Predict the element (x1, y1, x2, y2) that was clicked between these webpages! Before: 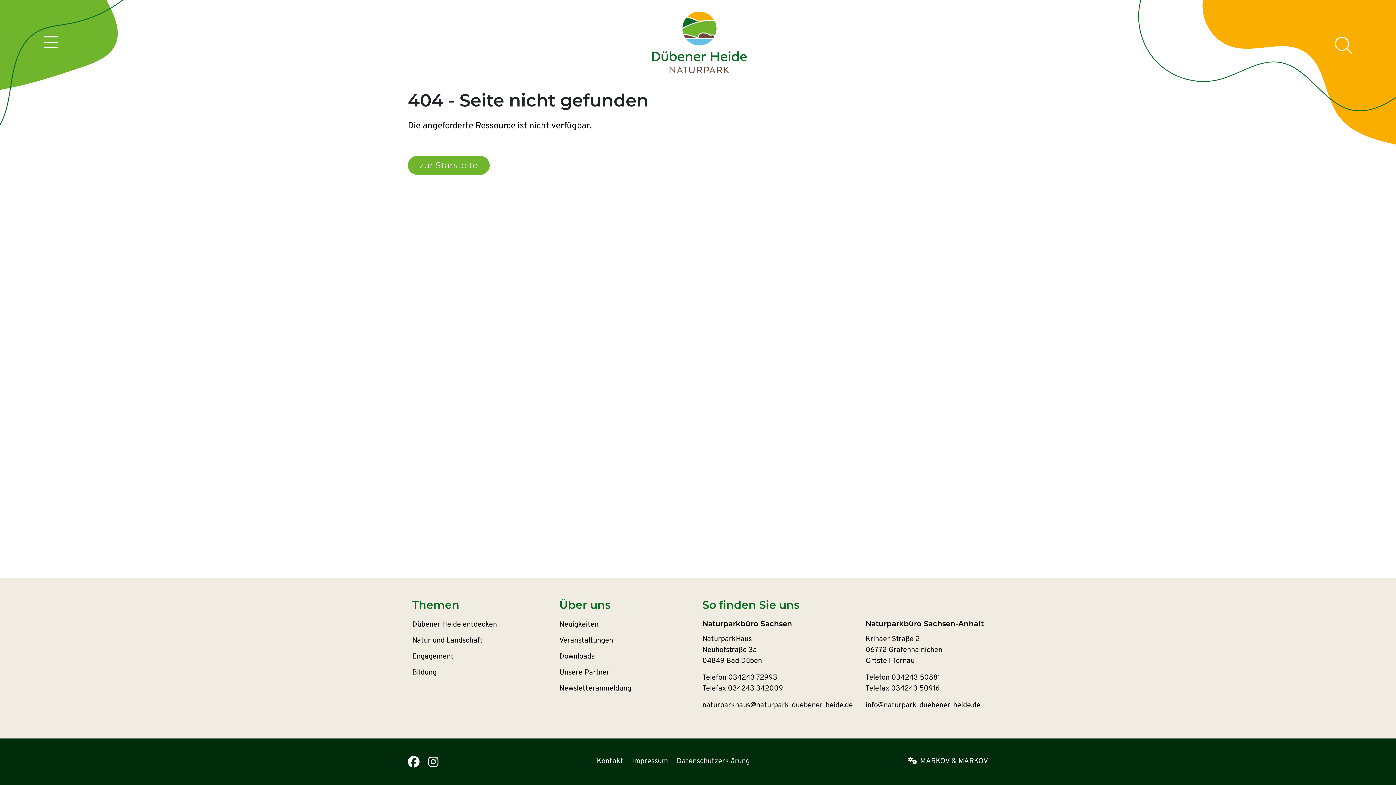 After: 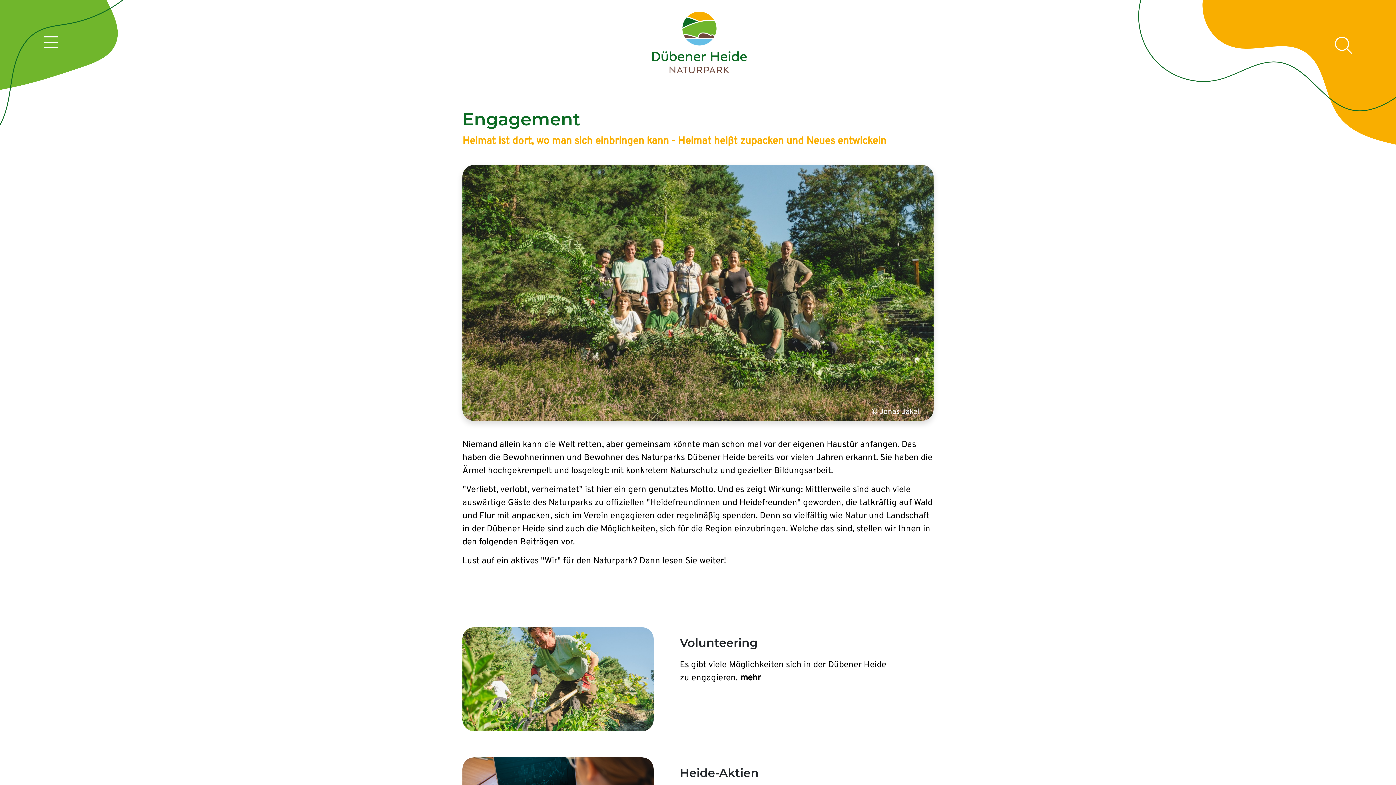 Action: label: Engagement bbox: (412, 651, 559, 662)